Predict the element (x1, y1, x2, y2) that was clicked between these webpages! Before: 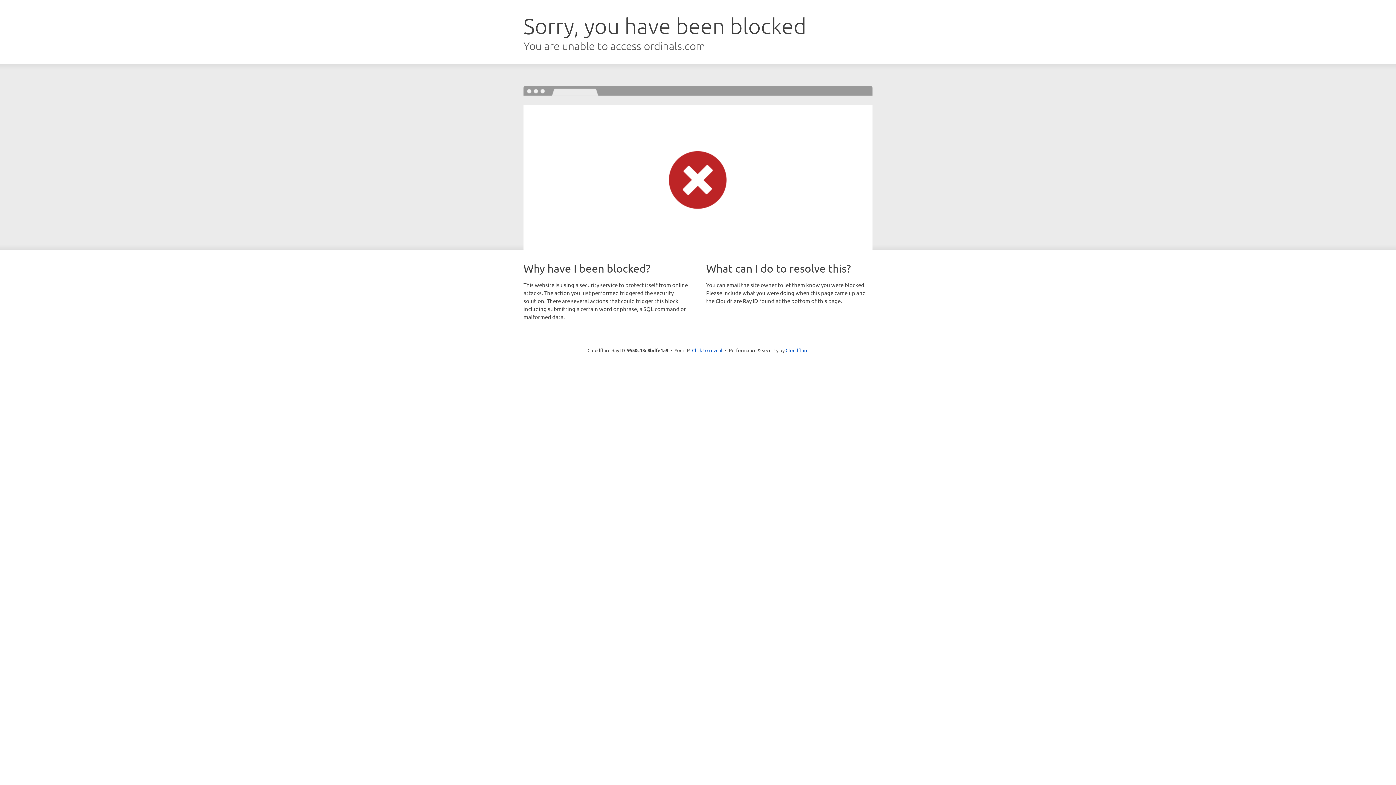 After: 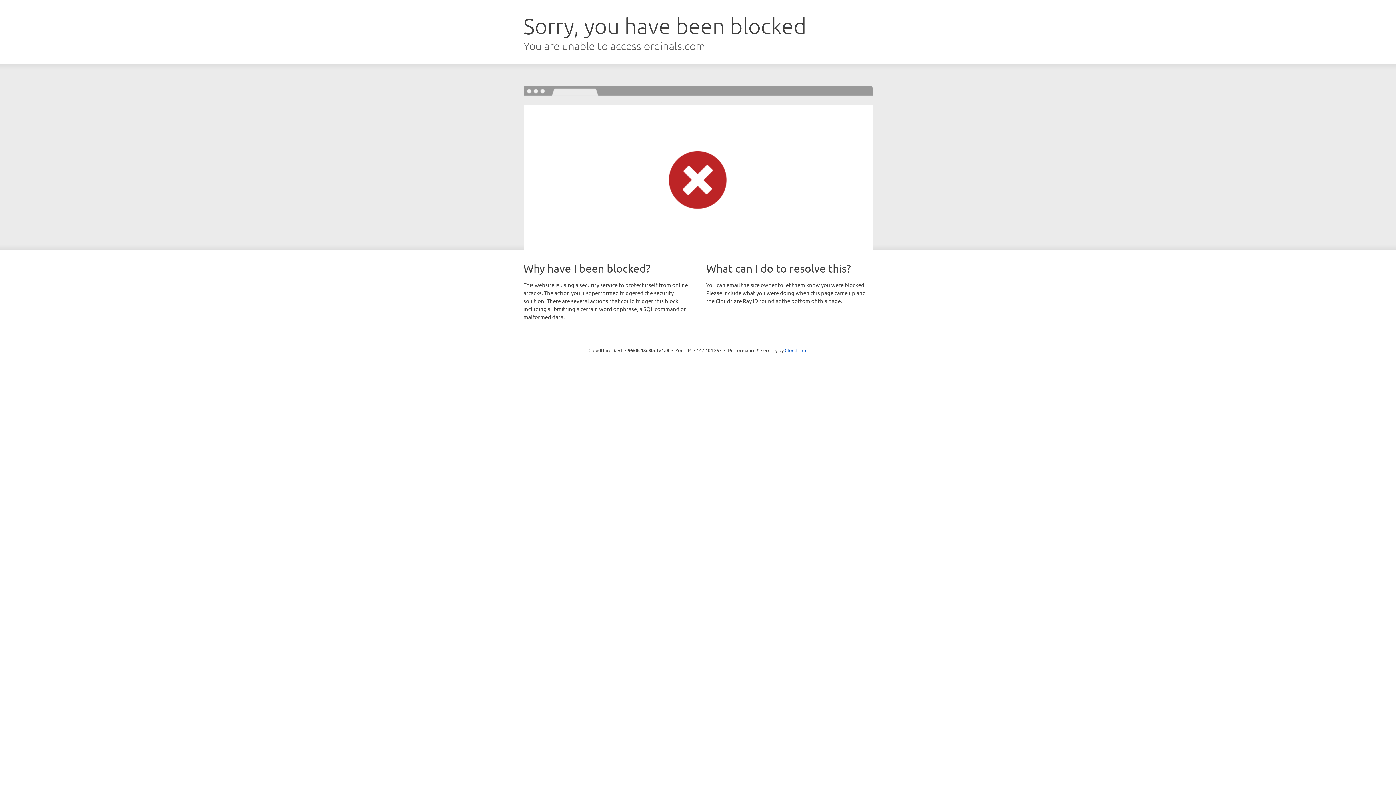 Action: bbox: (692, 346, 722, 353) label: Click to reveal